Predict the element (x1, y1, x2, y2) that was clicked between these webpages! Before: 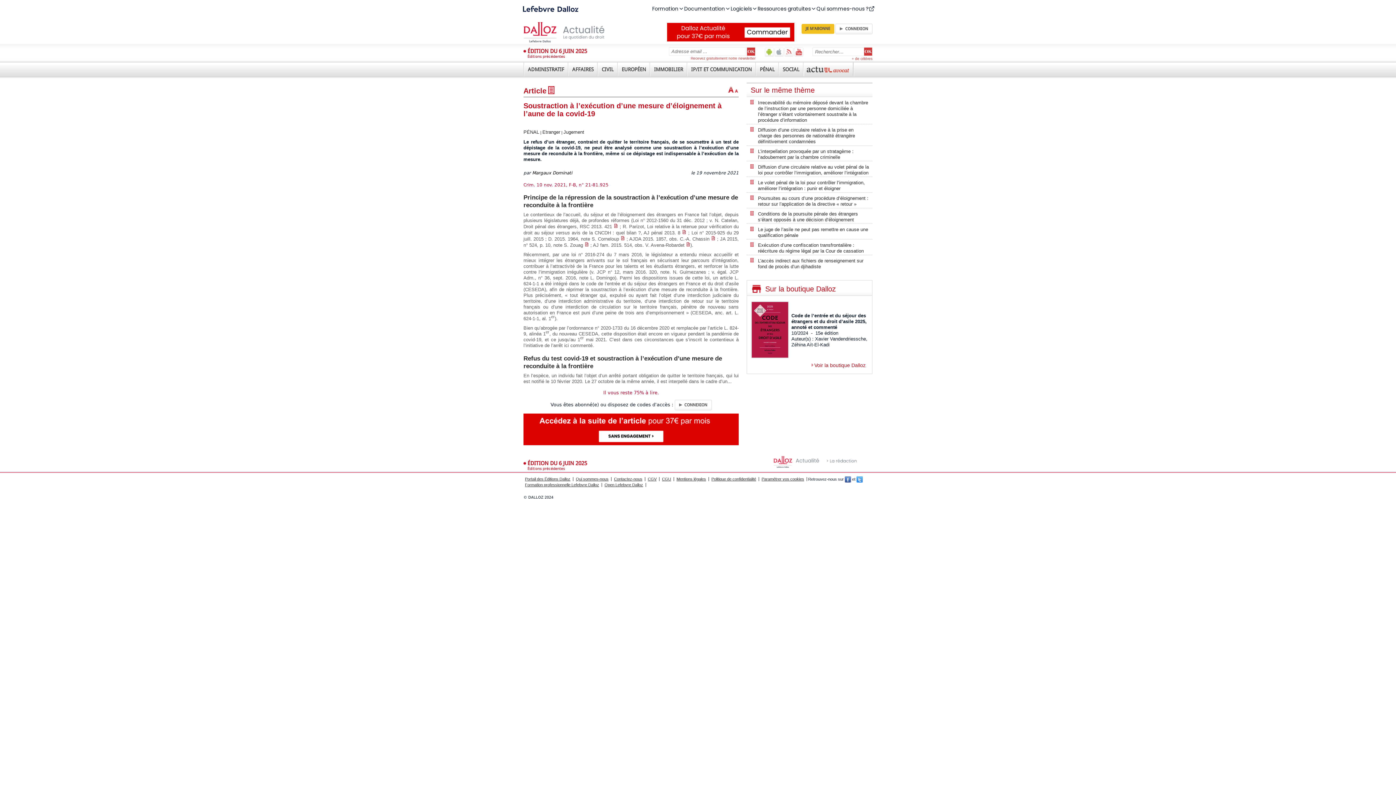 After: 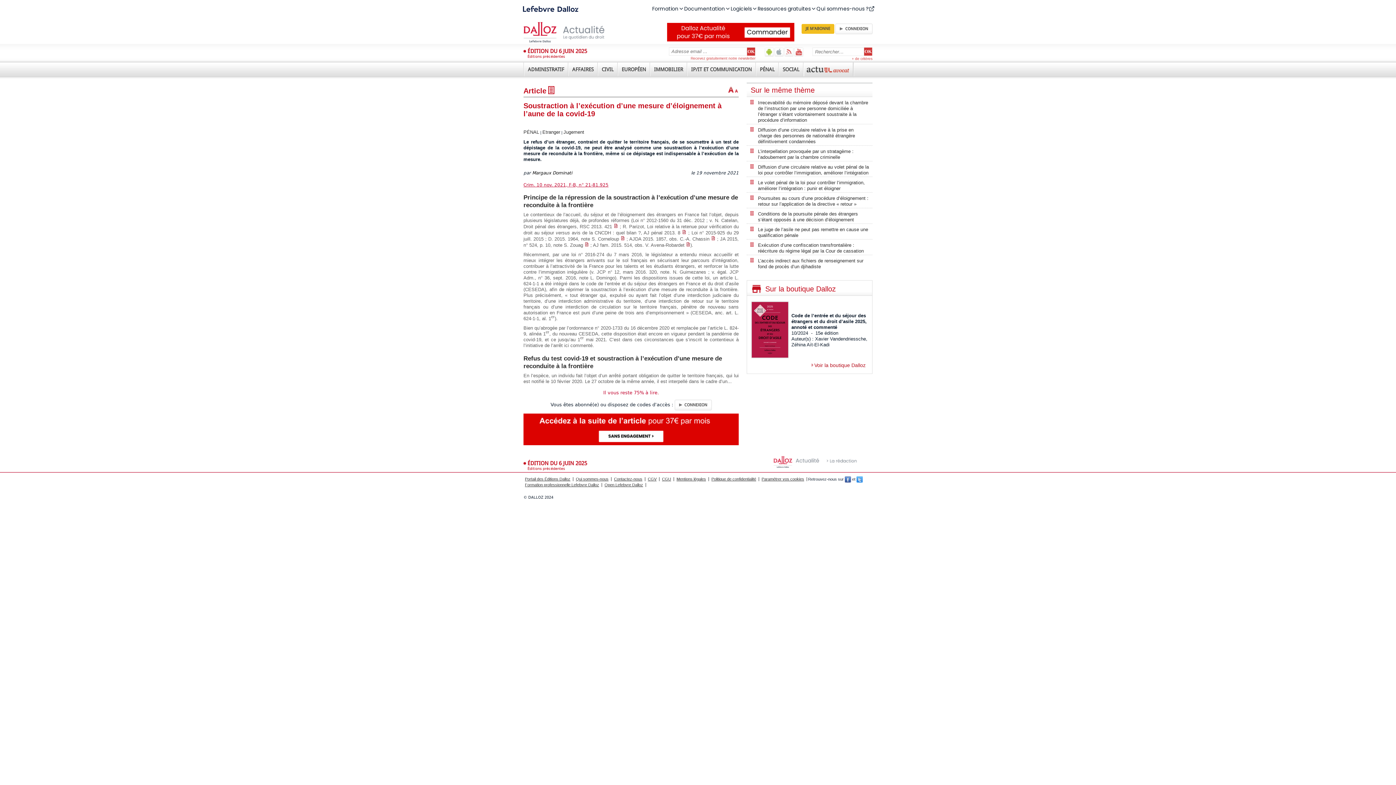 Action: label: Crim. 10 nov. 2021, F-B, n° 21-81.925 bbox: (523, 182, 608, 187)